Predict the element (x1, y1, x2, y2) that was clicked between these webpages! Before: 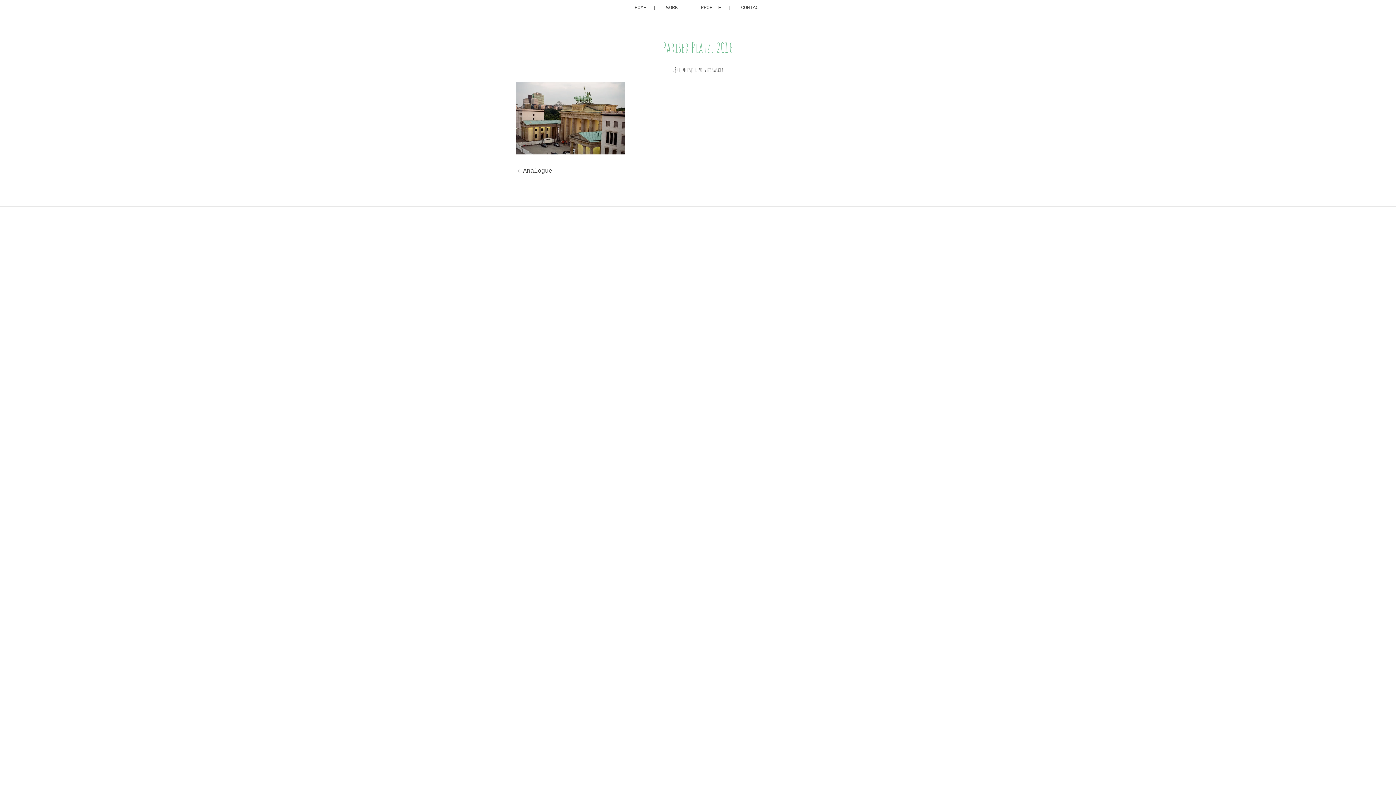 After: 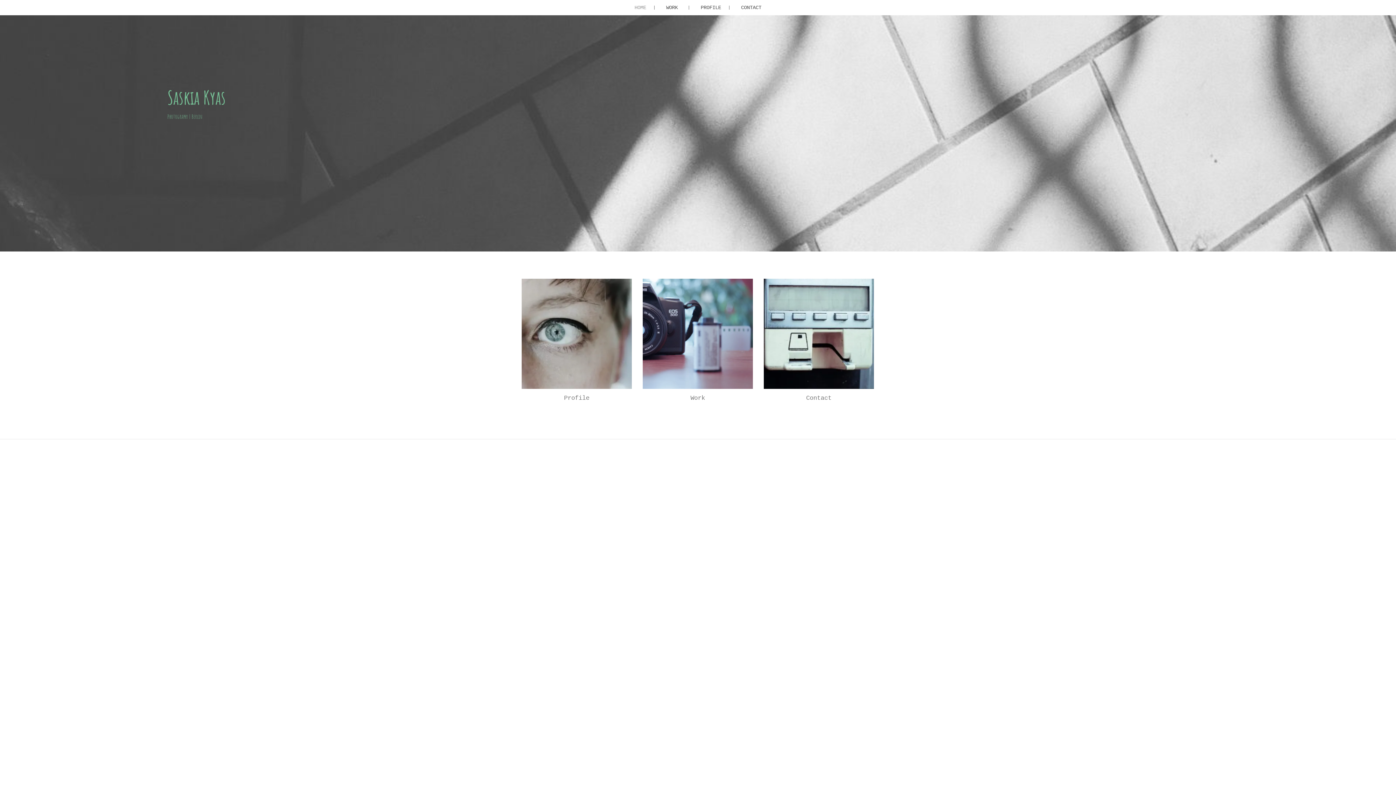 Action: bbox: (631, 0, 650, 15) label: HOME